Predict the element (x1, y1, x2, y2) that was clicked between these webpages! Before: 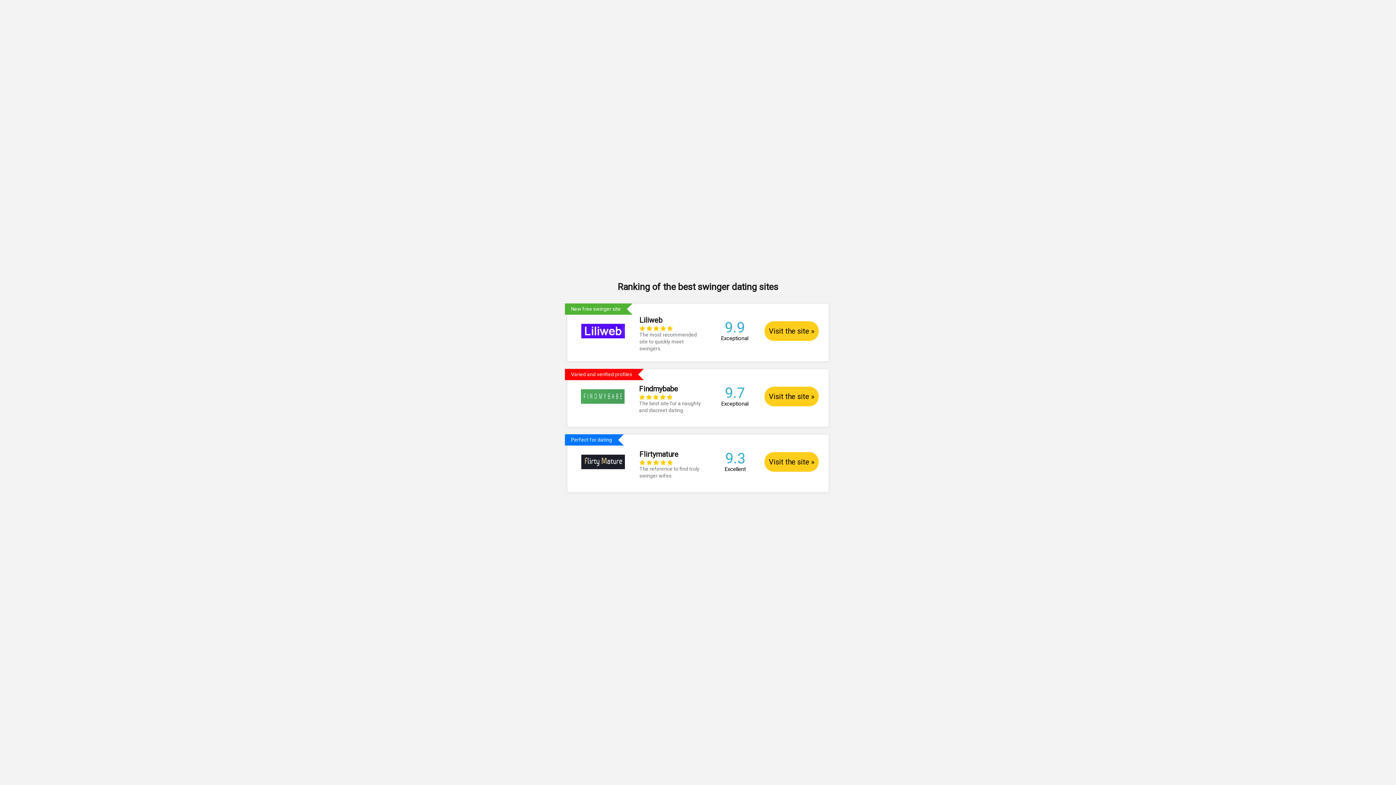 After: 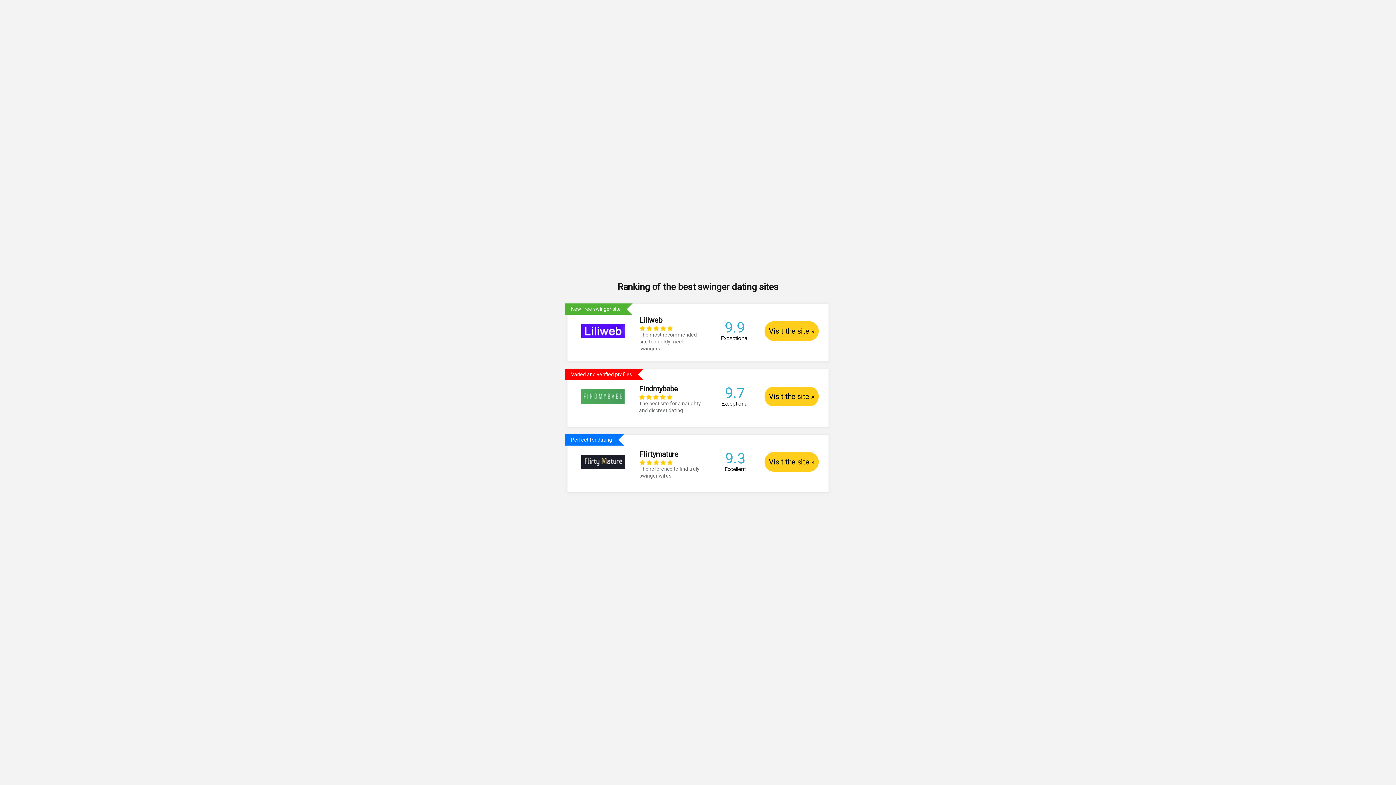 Action: label: Perfect for dating
	
Flirtymature
    
The reference to find truly swinger wifes.
	9.3 Excellent	Visit the site » bbox: (567, 434, 828, 485)